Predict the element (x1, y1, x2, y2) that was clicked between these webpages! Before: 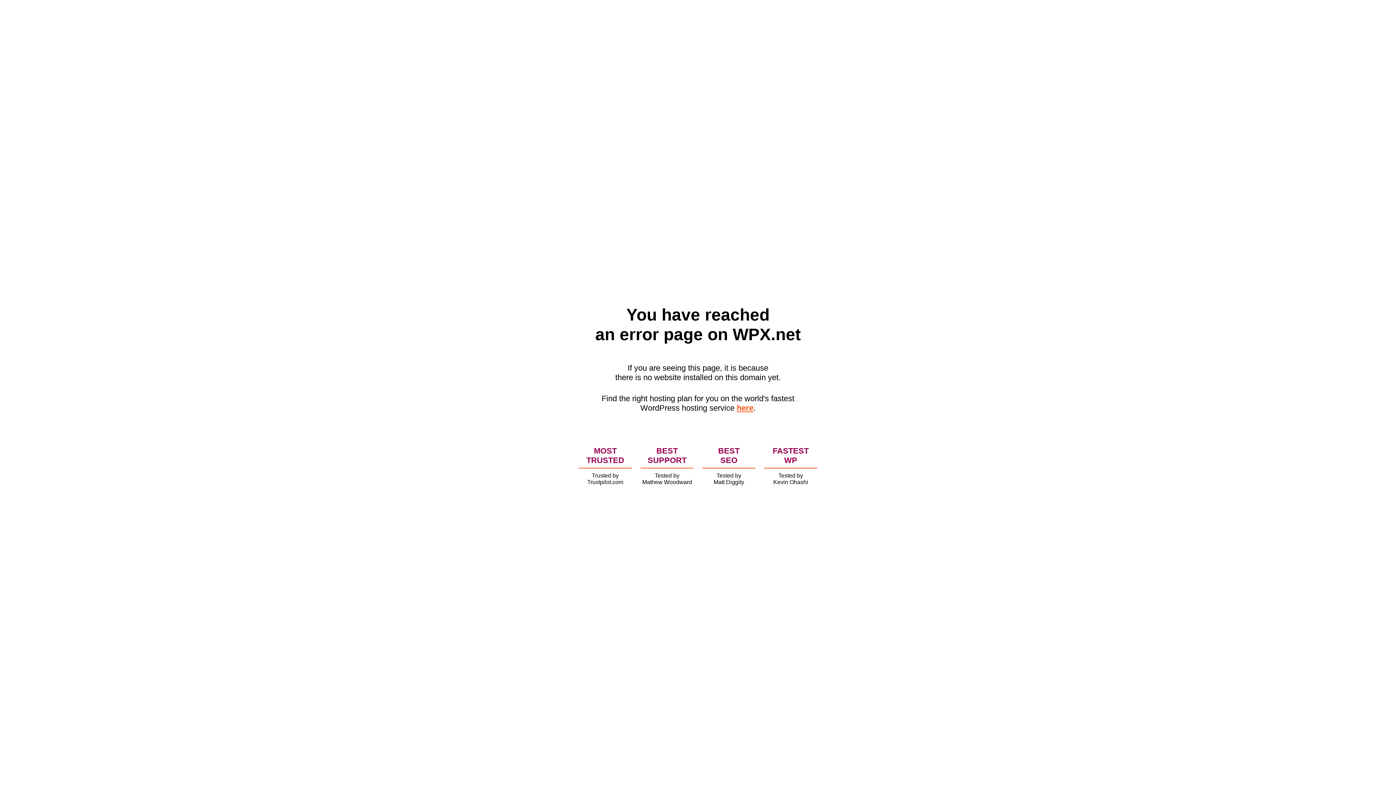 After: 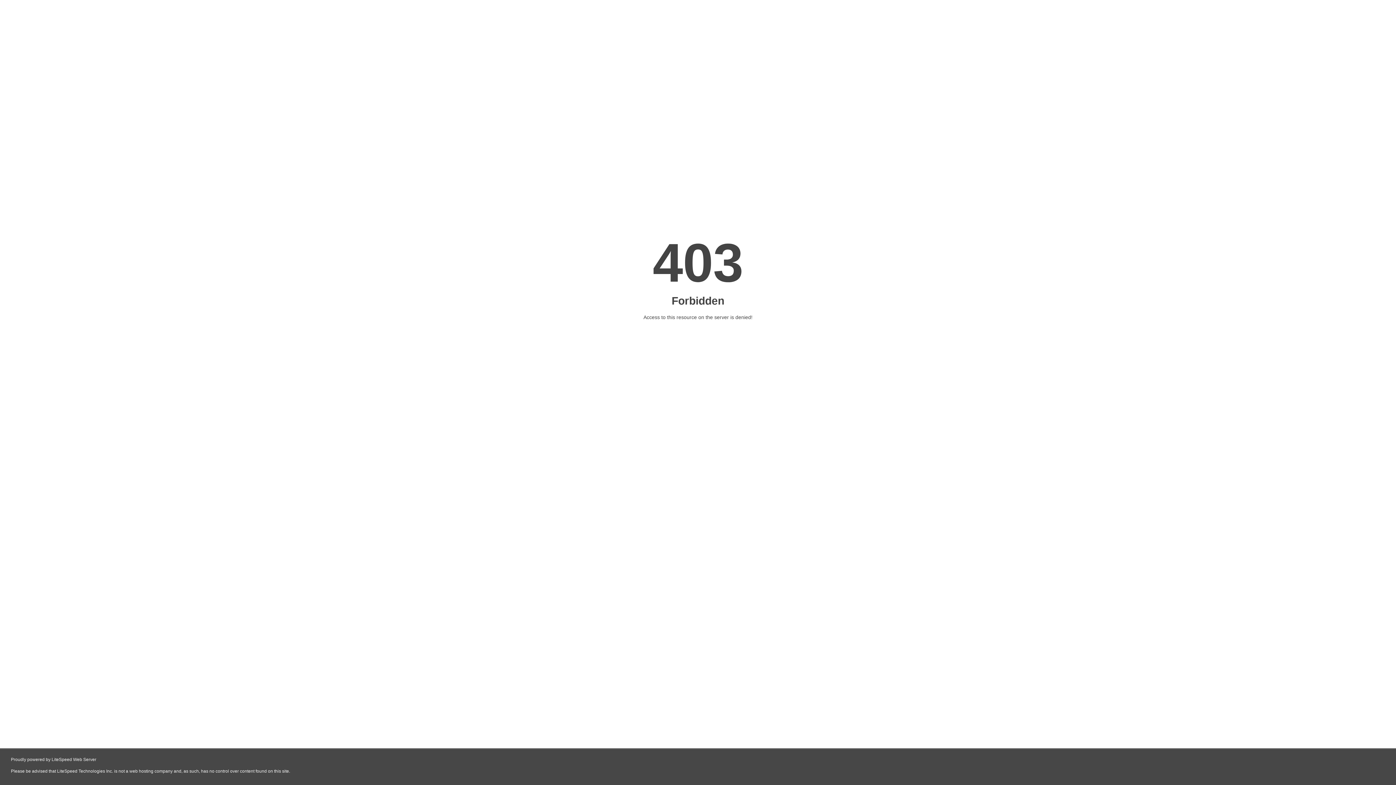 Action: label: here bbox: (736, 403, 753, 412)